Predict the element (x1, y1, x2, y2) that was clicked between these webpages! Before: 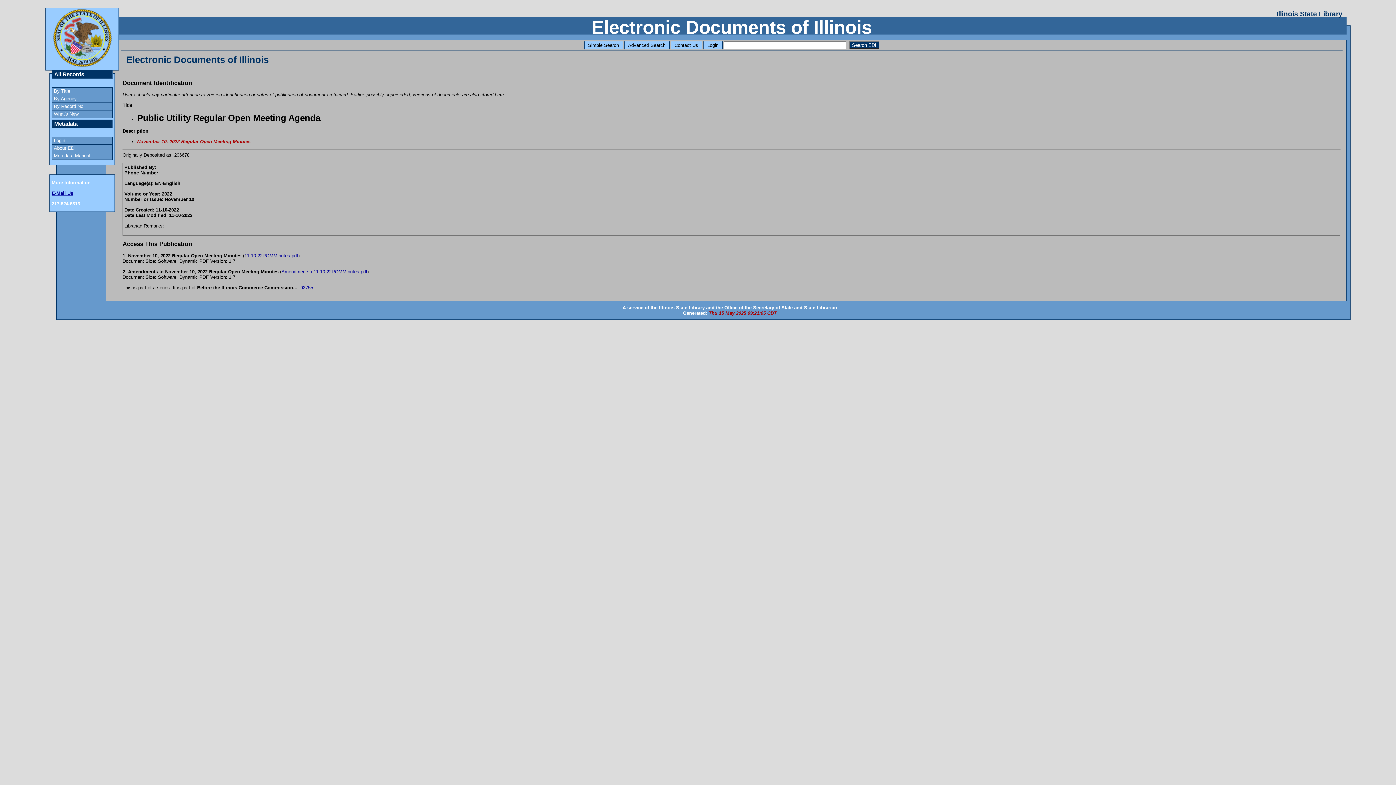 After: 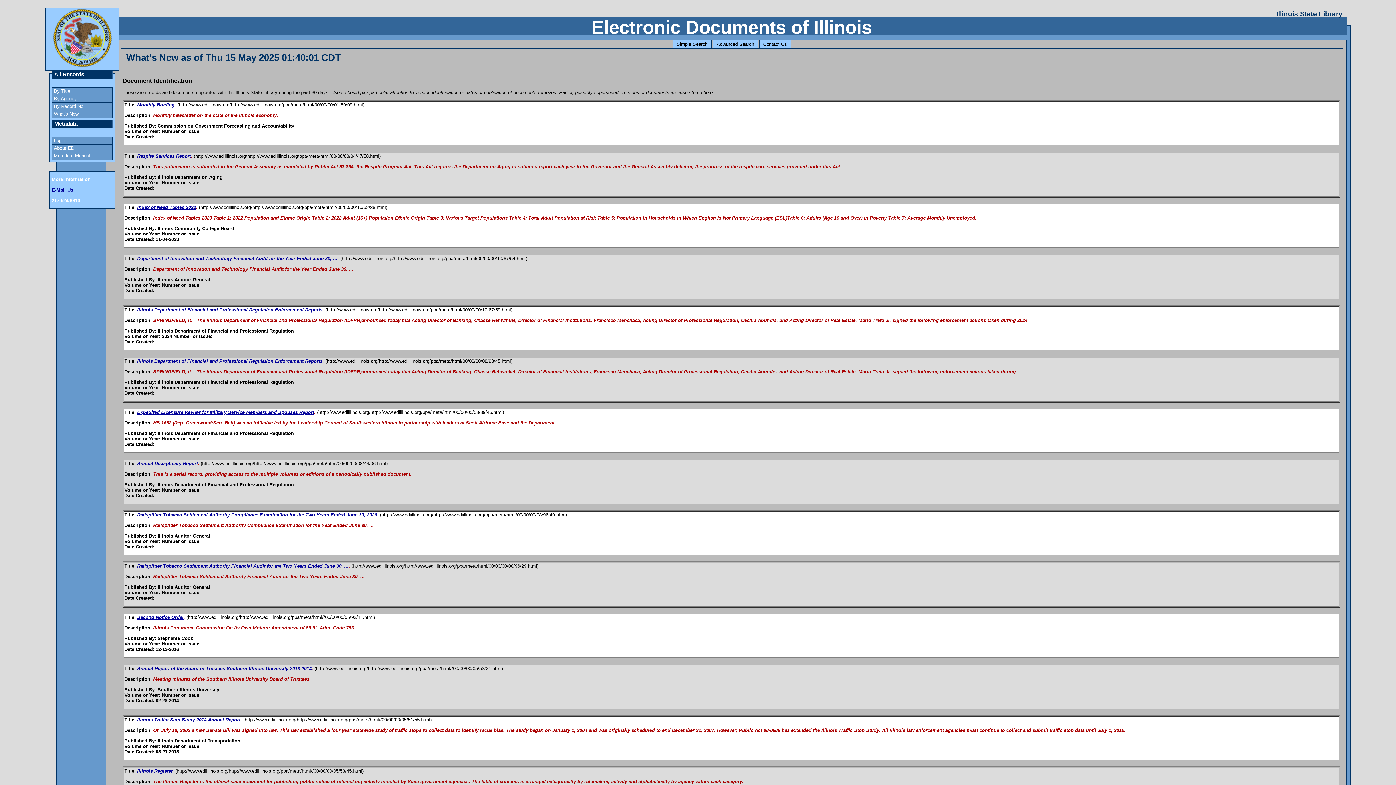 Action: bbox: (52, 110, 112, 117) label: What's New